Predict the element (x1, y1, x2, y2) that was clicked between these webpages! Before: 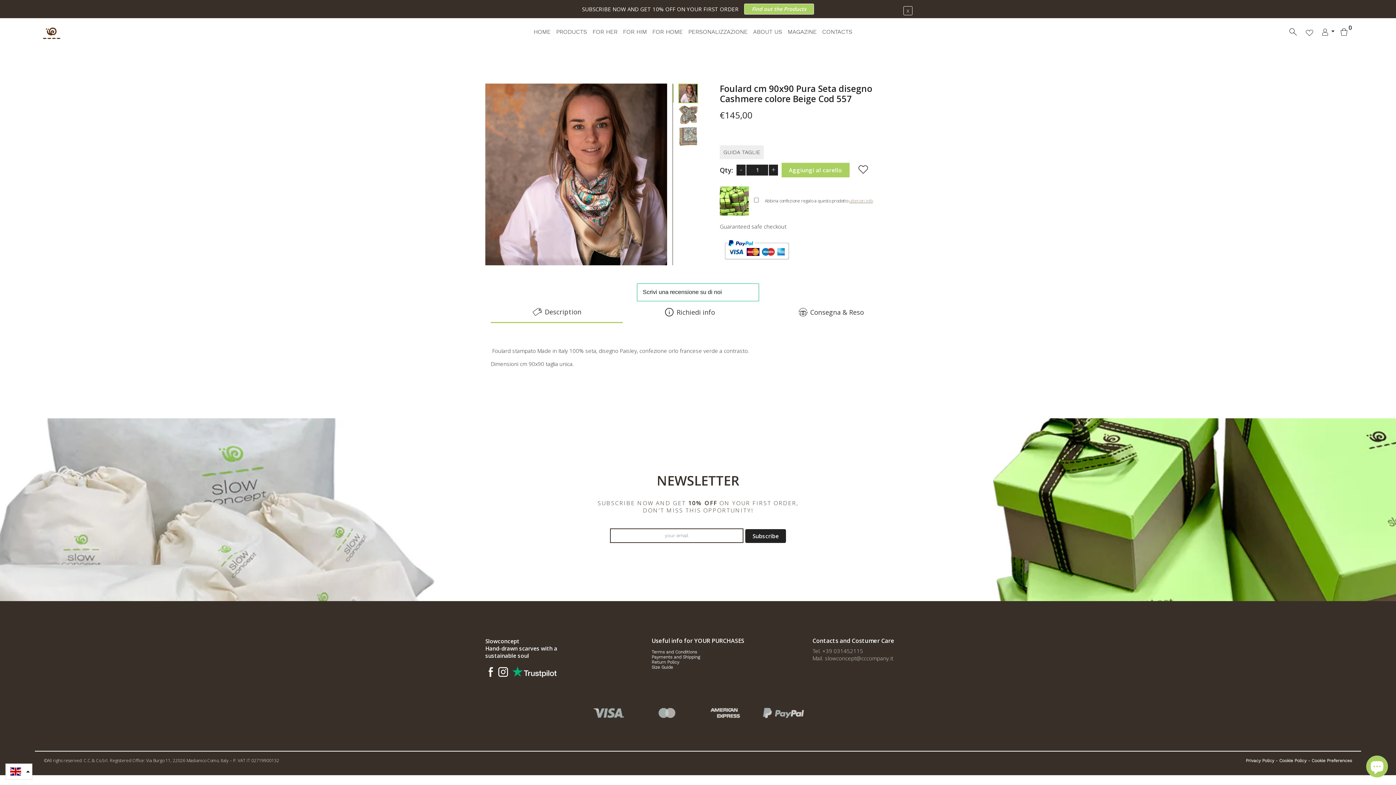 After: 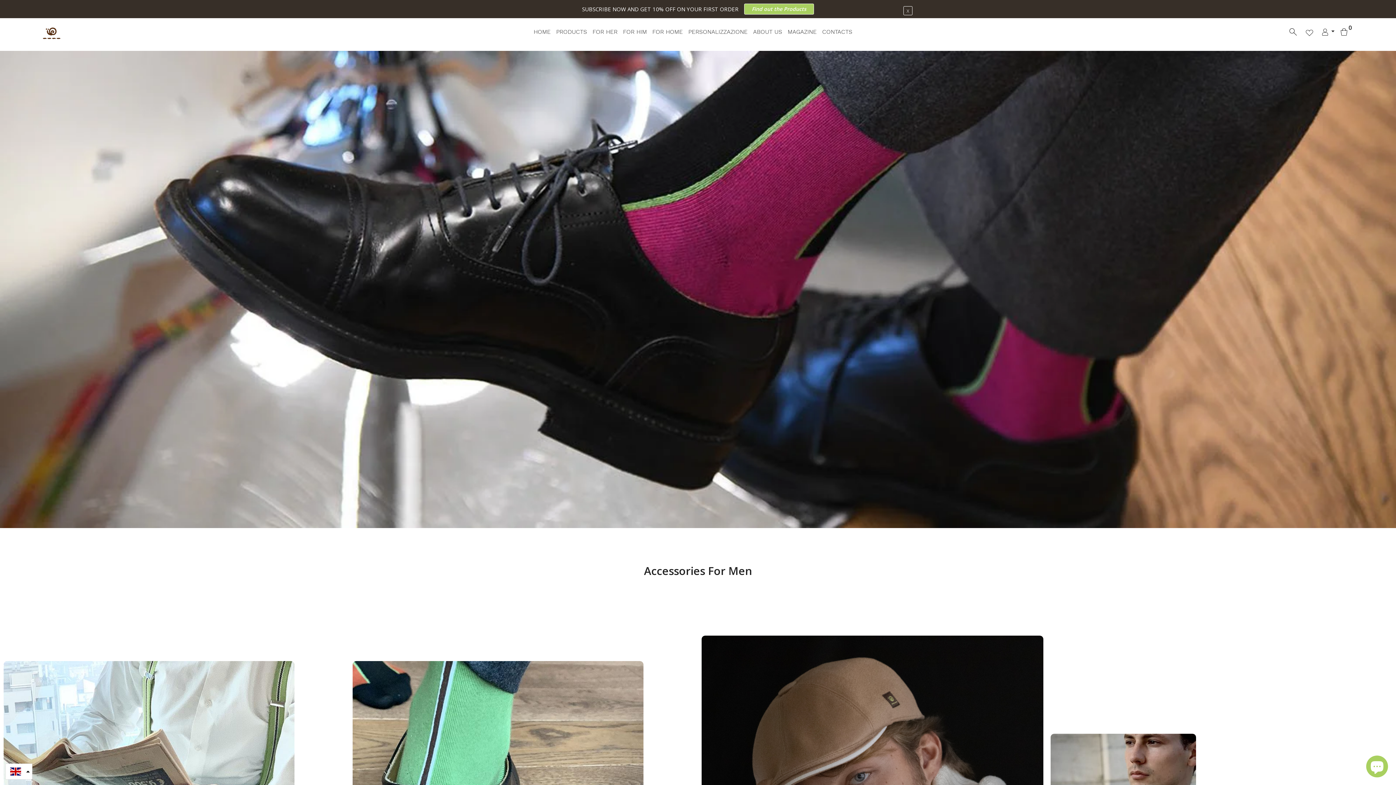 Action: bbox: (623, 20, 647, 44) label: FOR HIM